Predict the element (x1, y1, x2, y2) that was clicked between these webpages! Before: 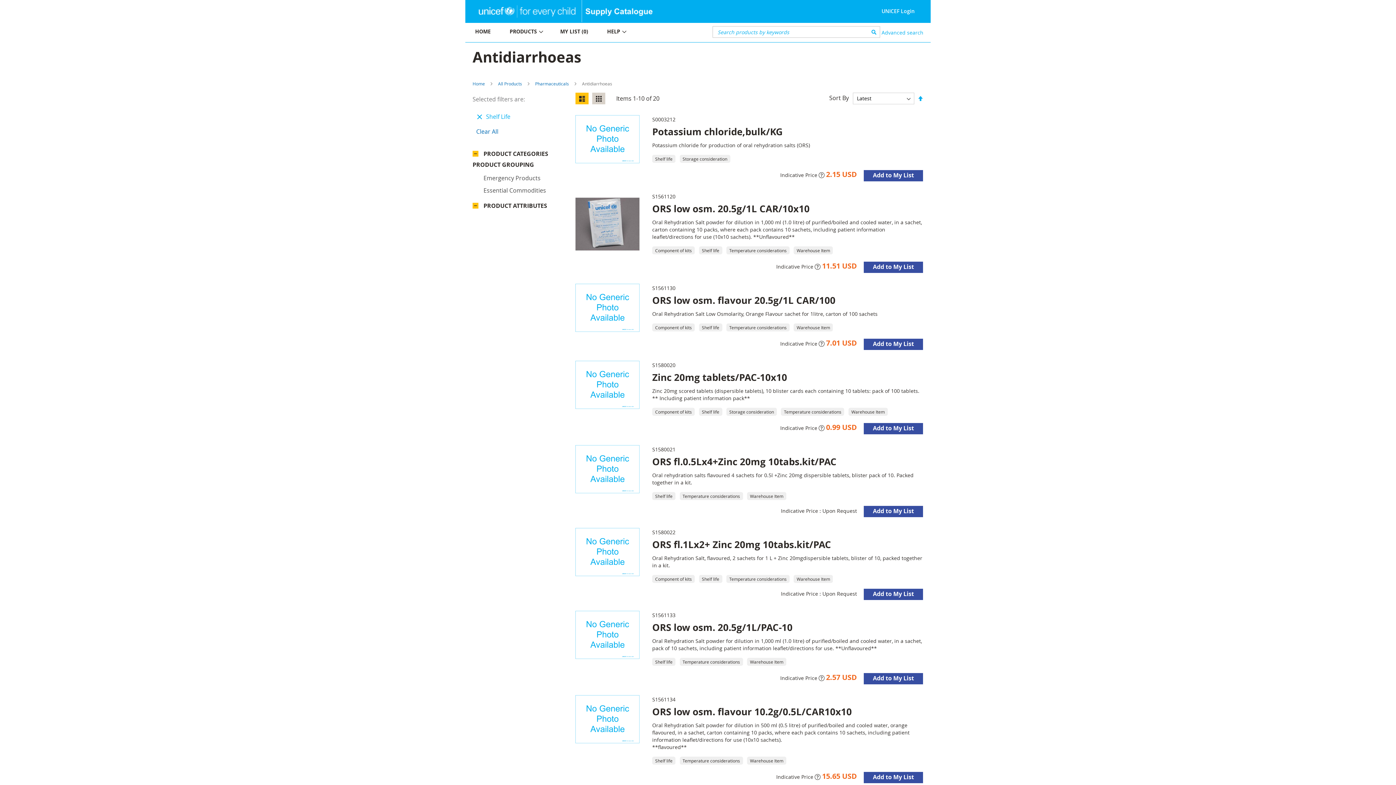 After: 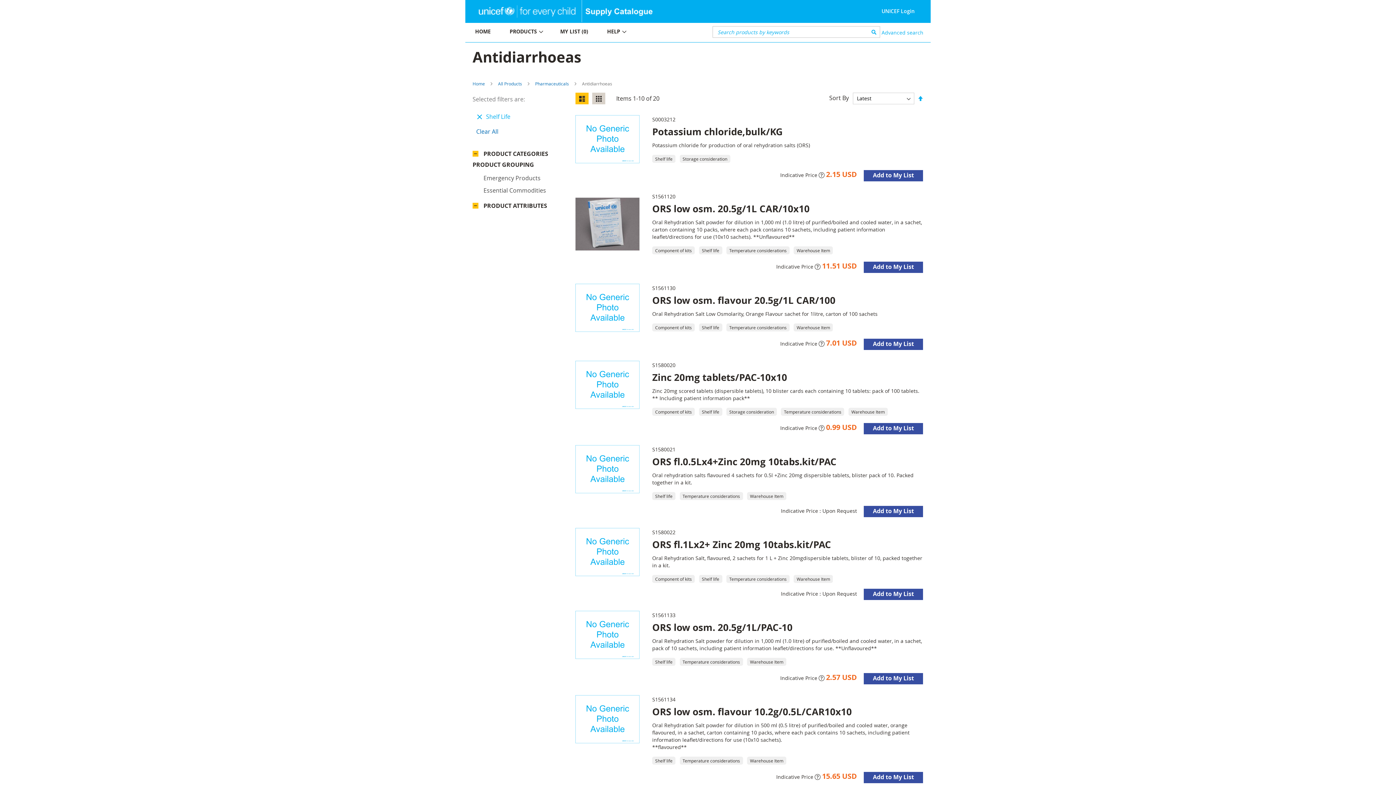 Action: bbox: (472, 0, 582, 22)